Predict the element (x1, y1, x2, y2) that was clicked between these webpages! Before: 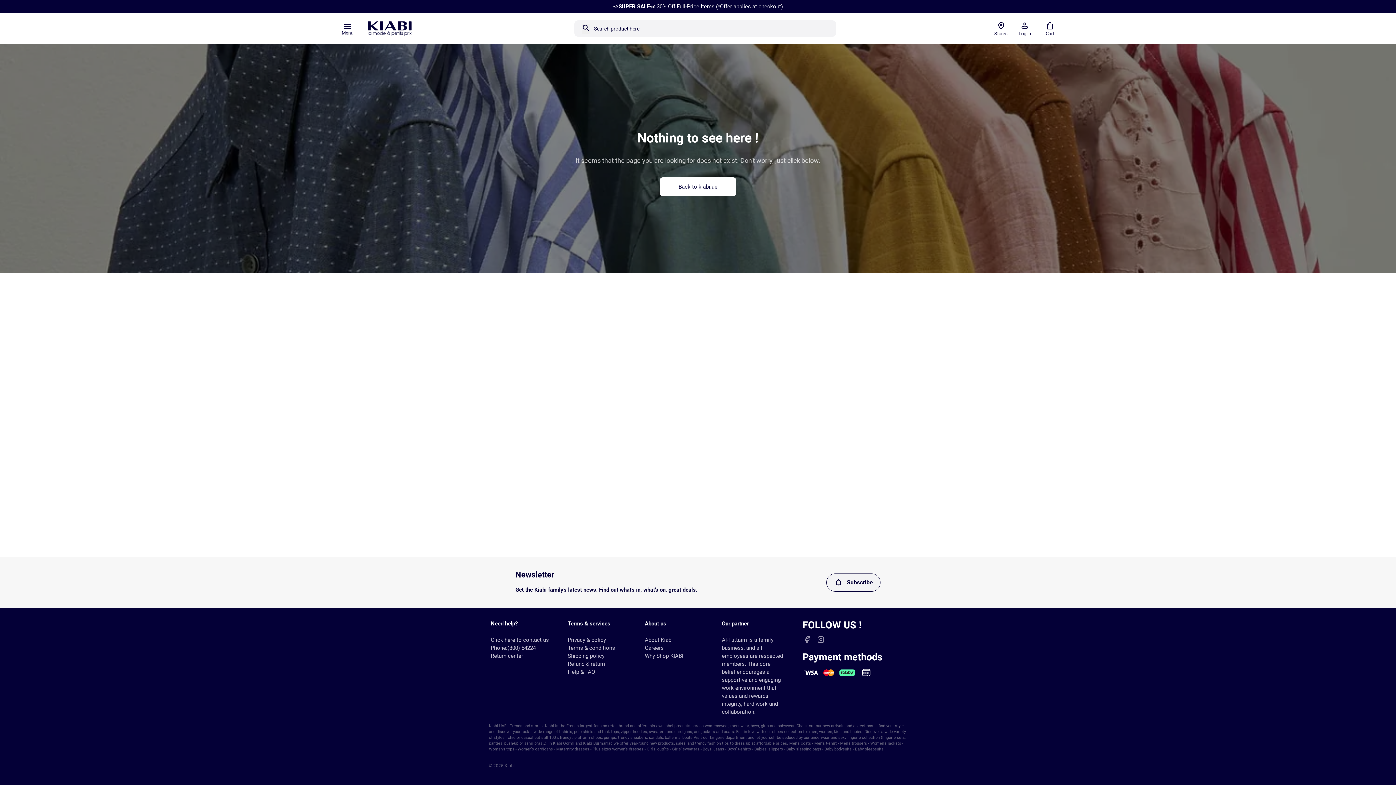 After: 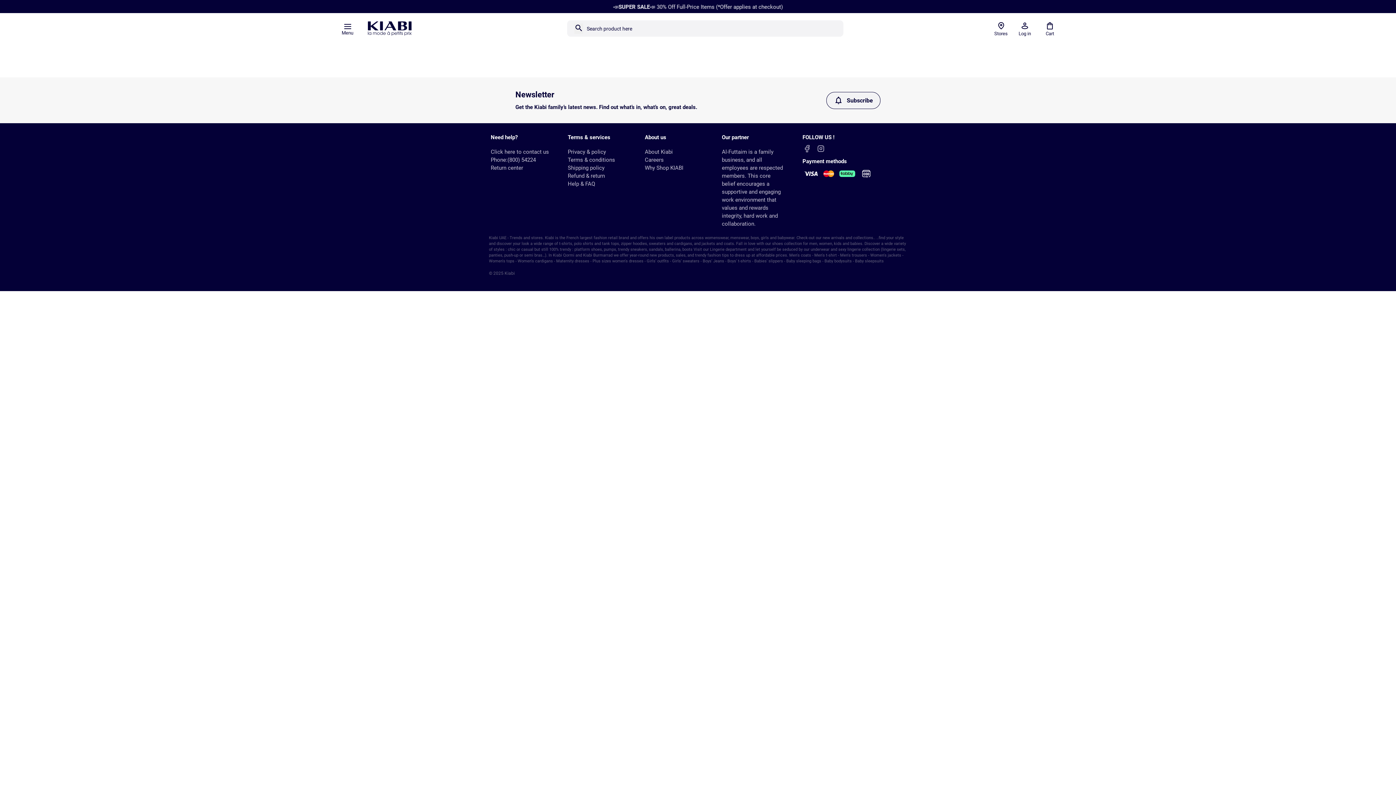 Action: label: Subscribe bbox: (826, 573, 880, 592)